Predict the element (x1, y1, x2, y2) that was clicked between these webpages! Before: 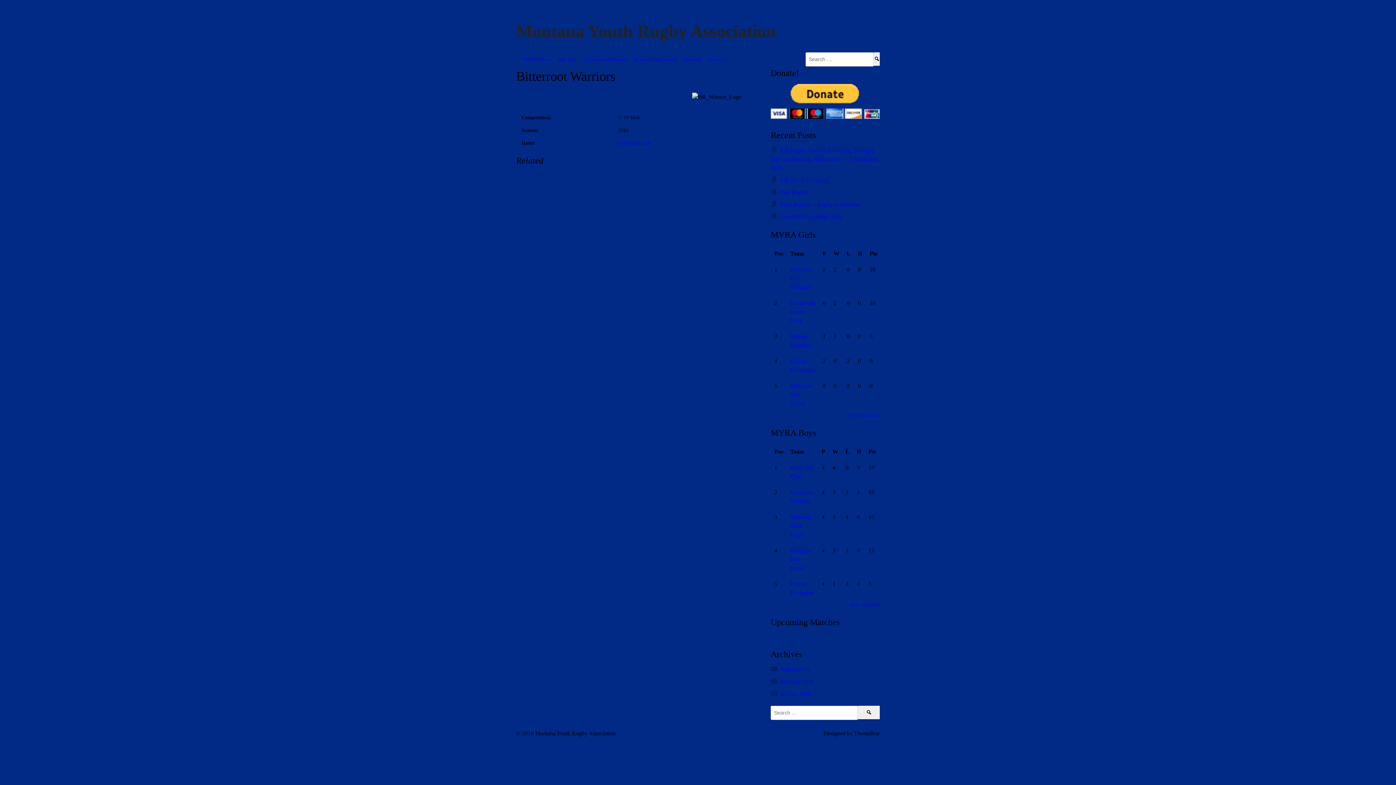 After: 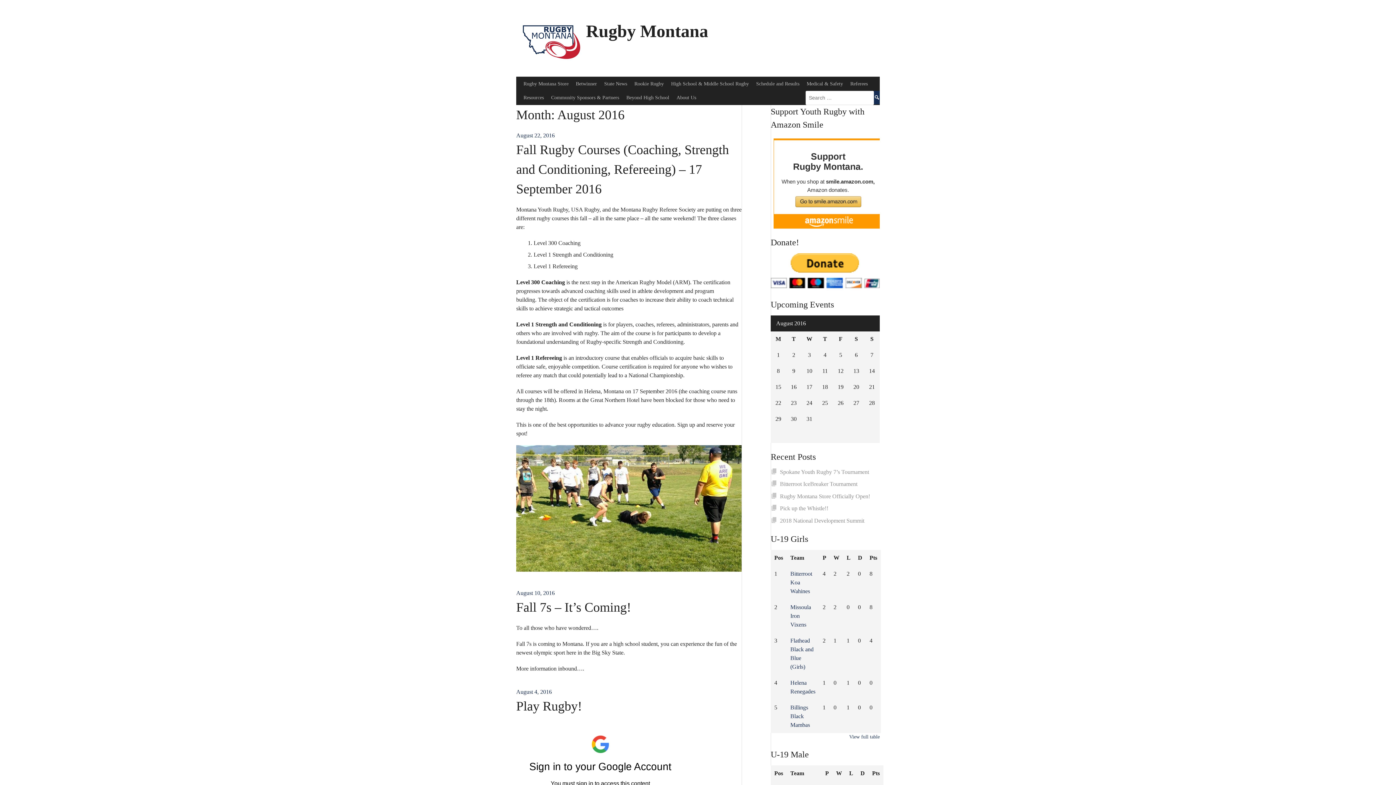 Action: bbox: (780, 666, 810, 672) label: August 2016